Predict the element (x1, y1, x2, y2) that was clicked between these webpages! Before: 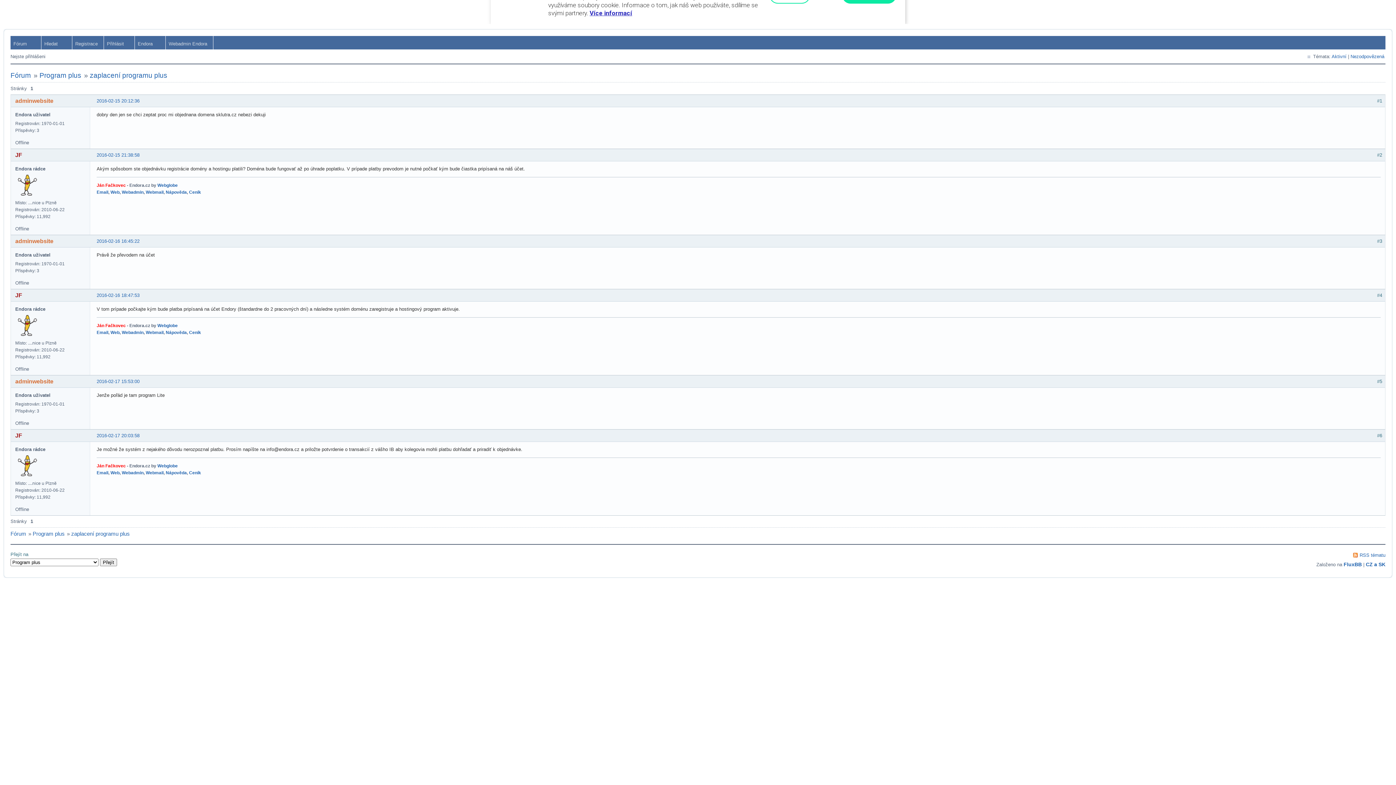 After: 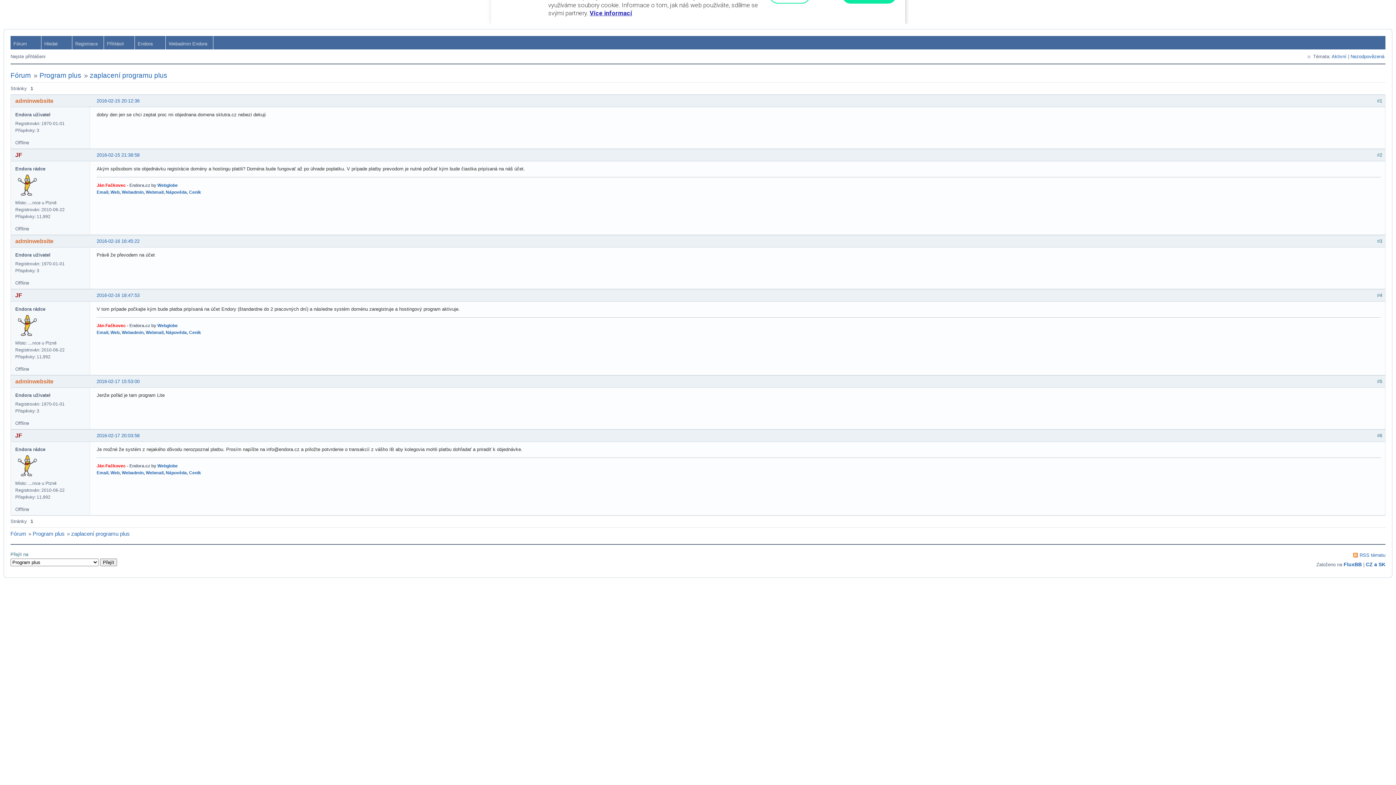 Action: label: 2016-02-15 20:12:36 bbox: (96, 98, 139, 103)